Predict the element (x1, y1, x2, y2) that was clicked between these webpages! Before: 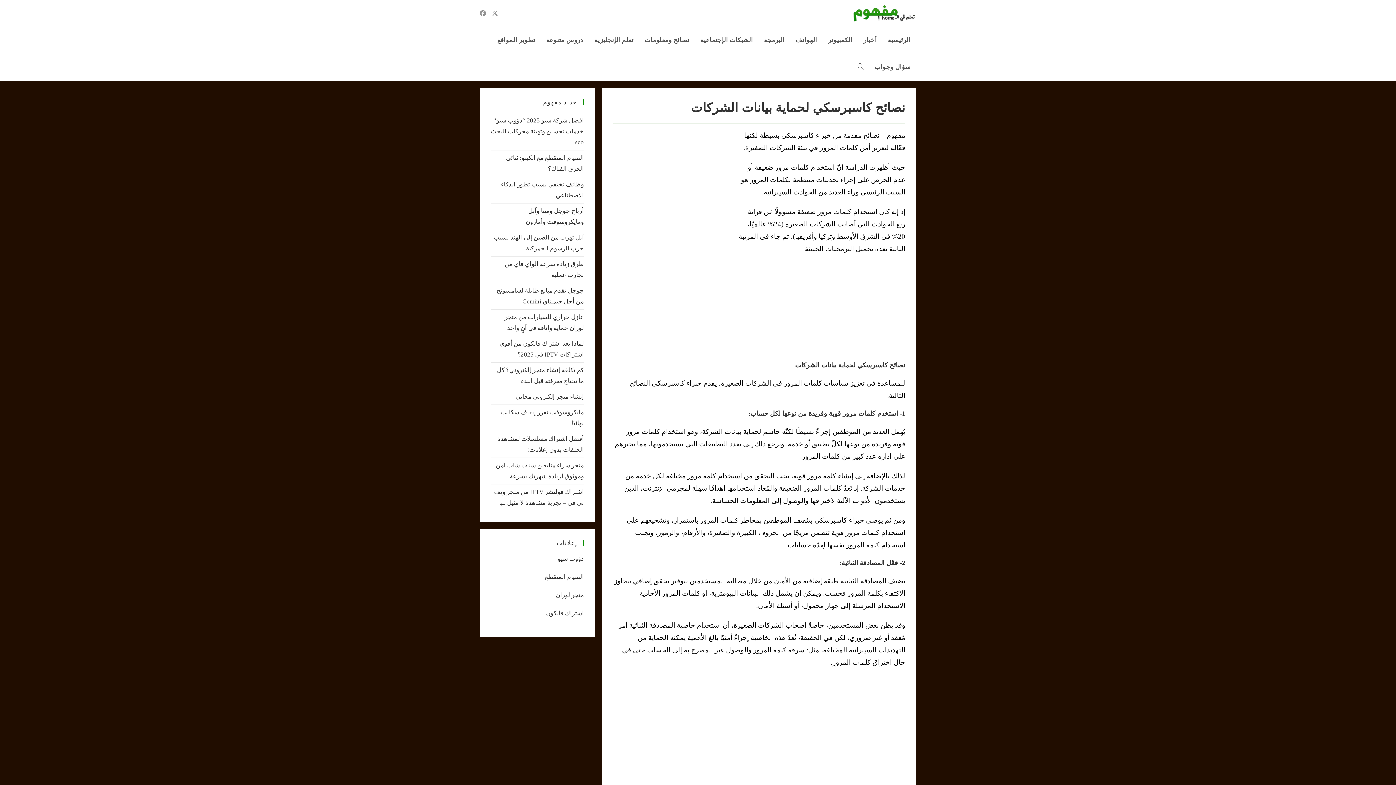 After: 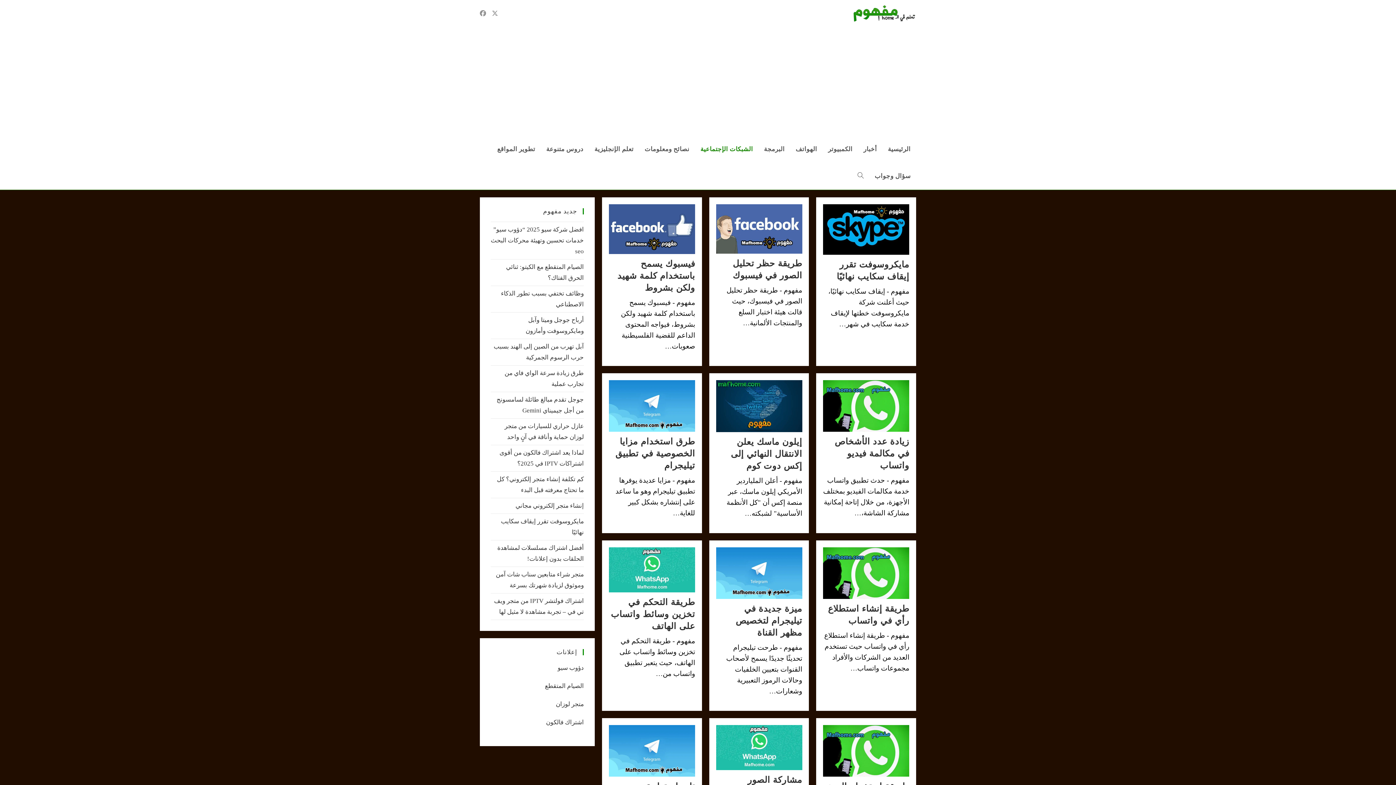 Action: label: الشبكات الإجتماعية bbox: (695, 26, 758, 53)